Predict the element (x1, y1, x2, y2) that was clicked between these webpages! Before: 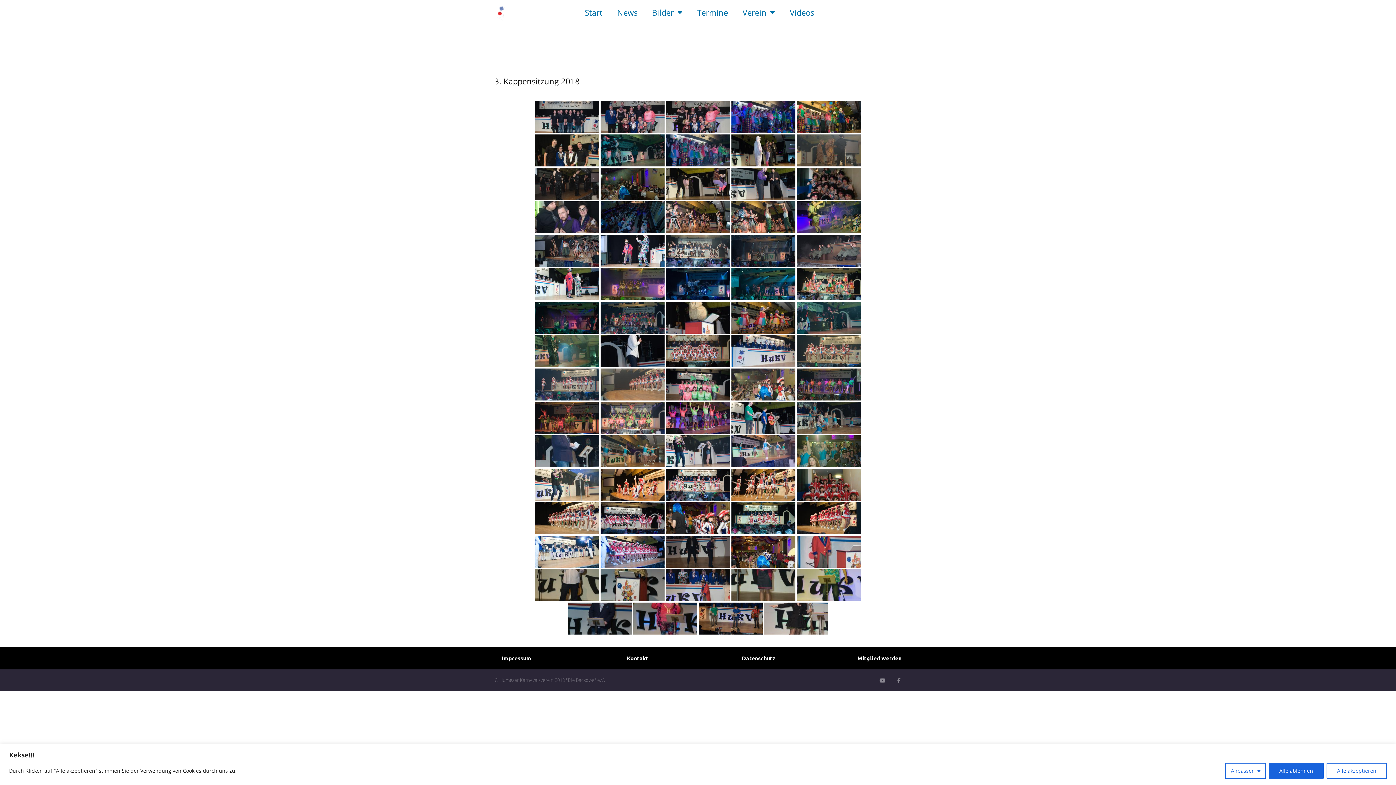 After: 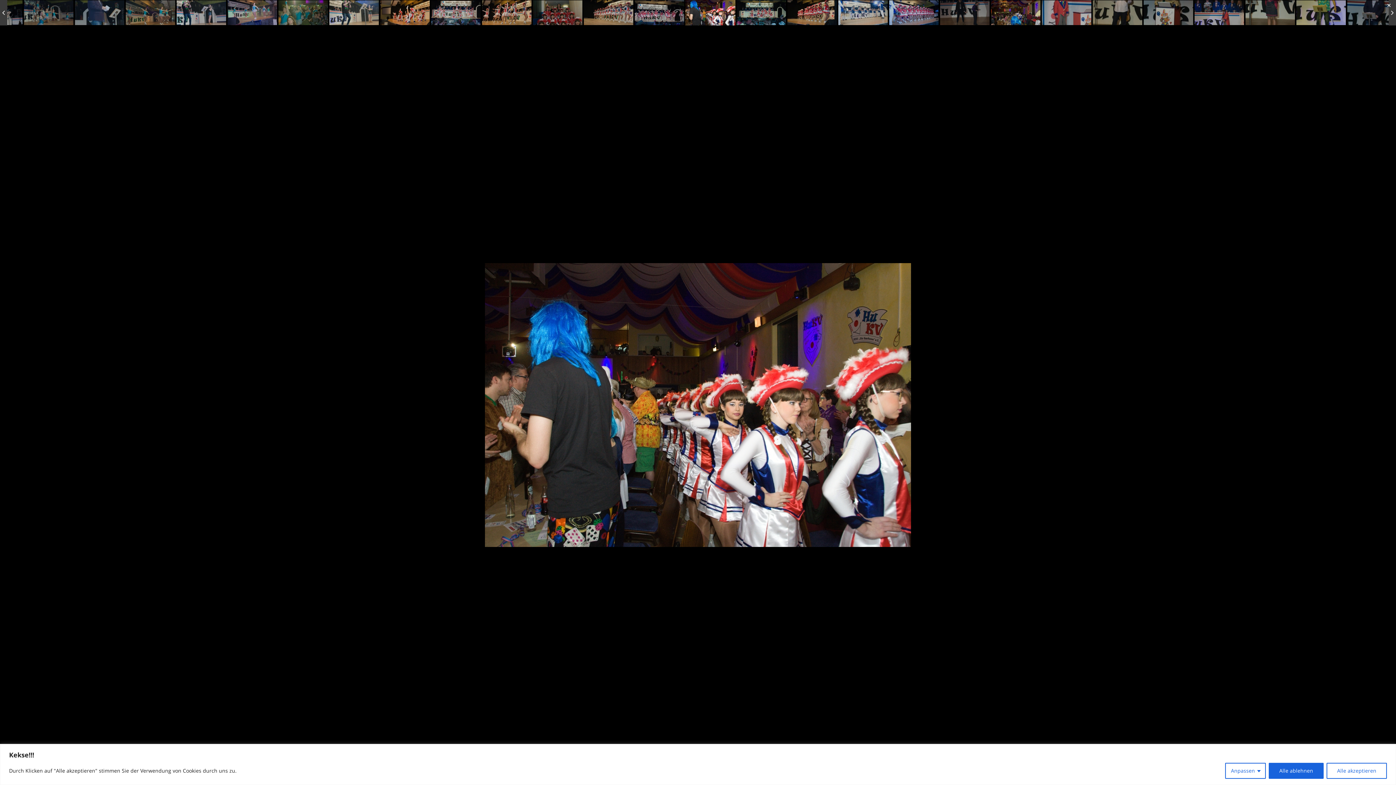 Action: bbox: (666, 502, 730, 534)